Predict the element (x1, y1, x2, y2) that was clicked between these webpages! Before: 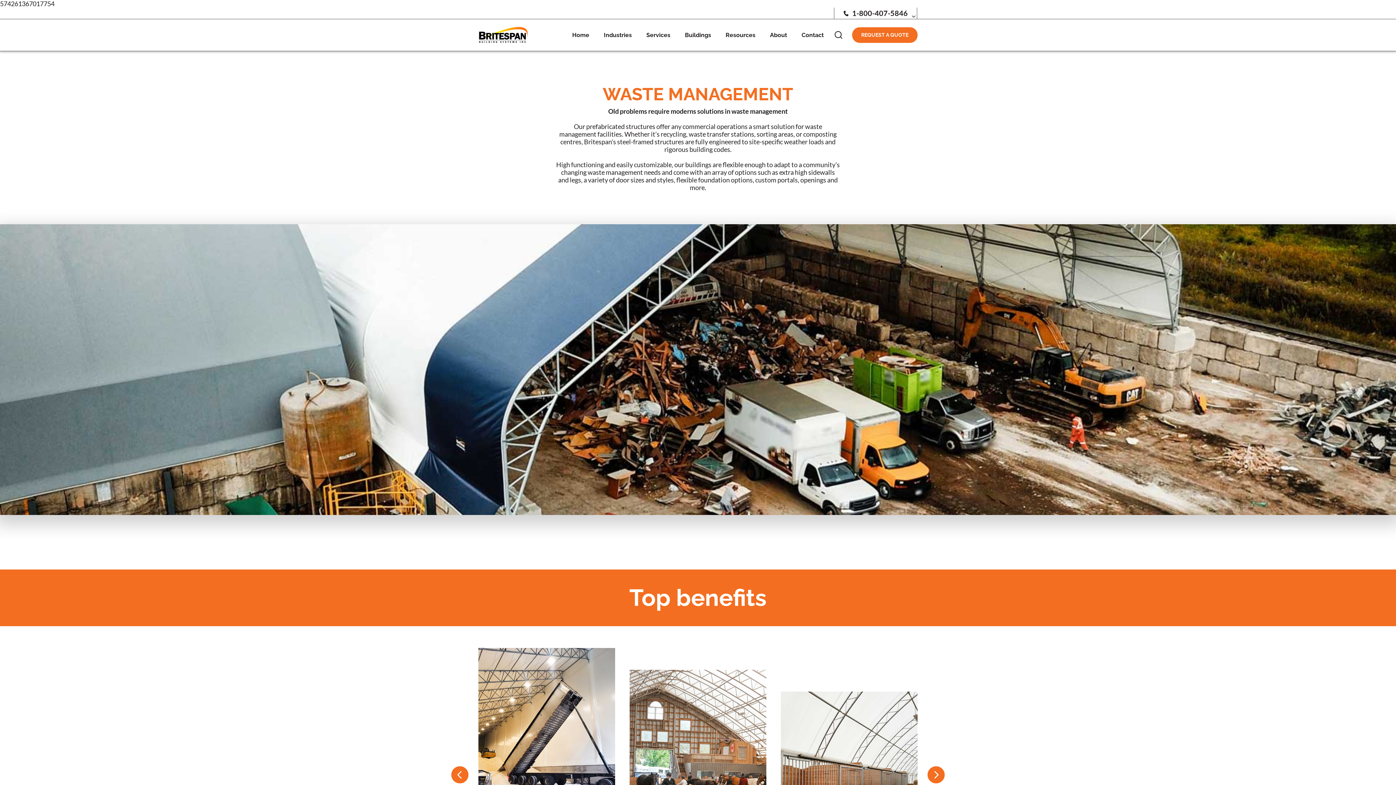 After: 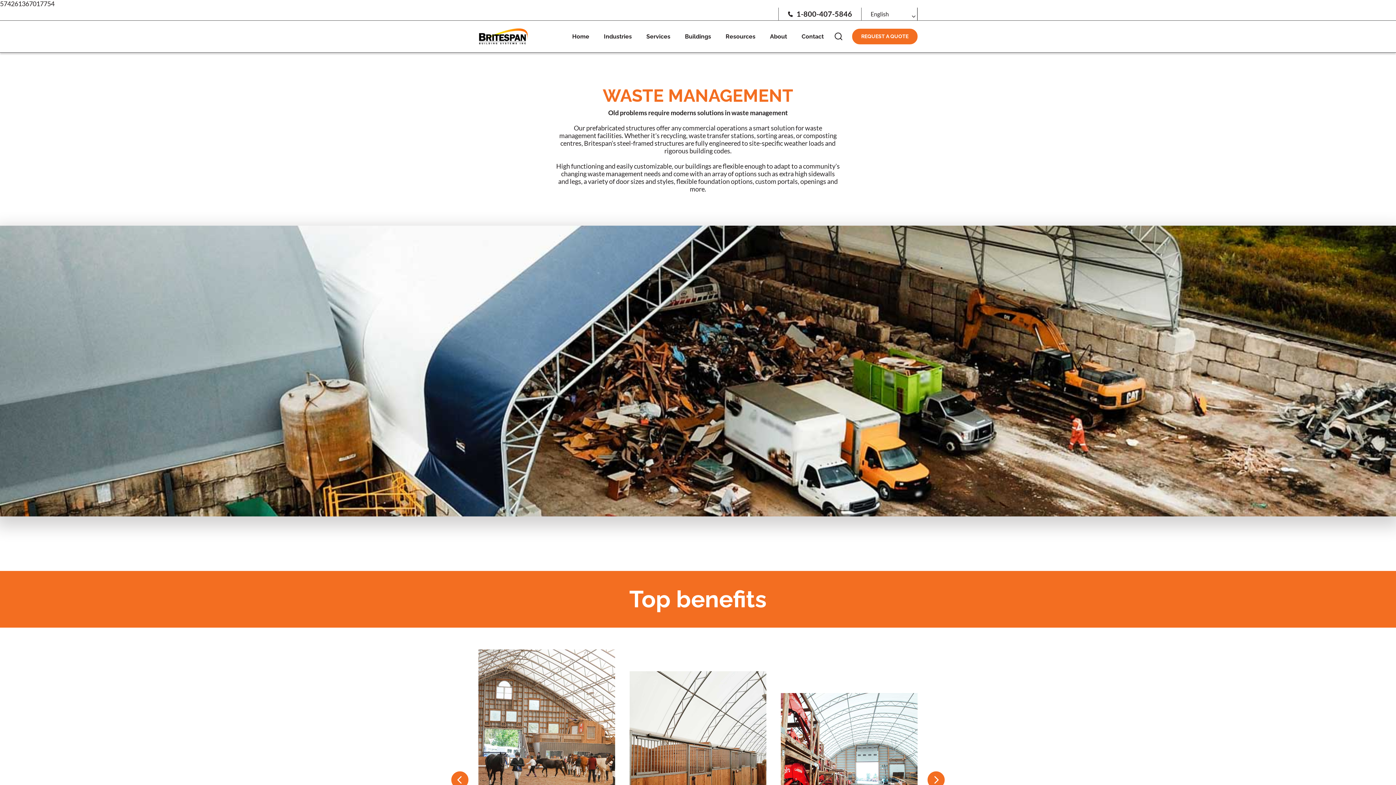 Action: bbox: (927, 766, 945, 784)